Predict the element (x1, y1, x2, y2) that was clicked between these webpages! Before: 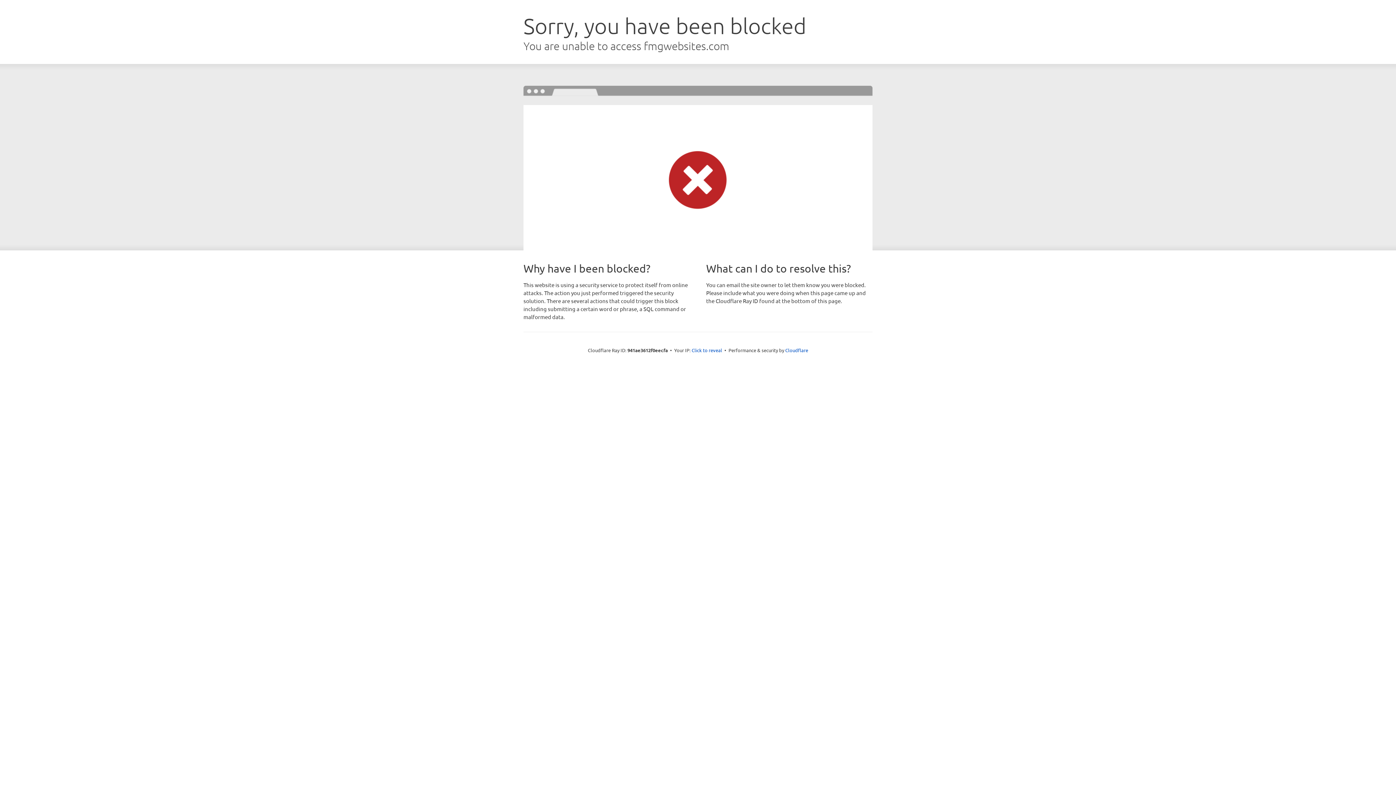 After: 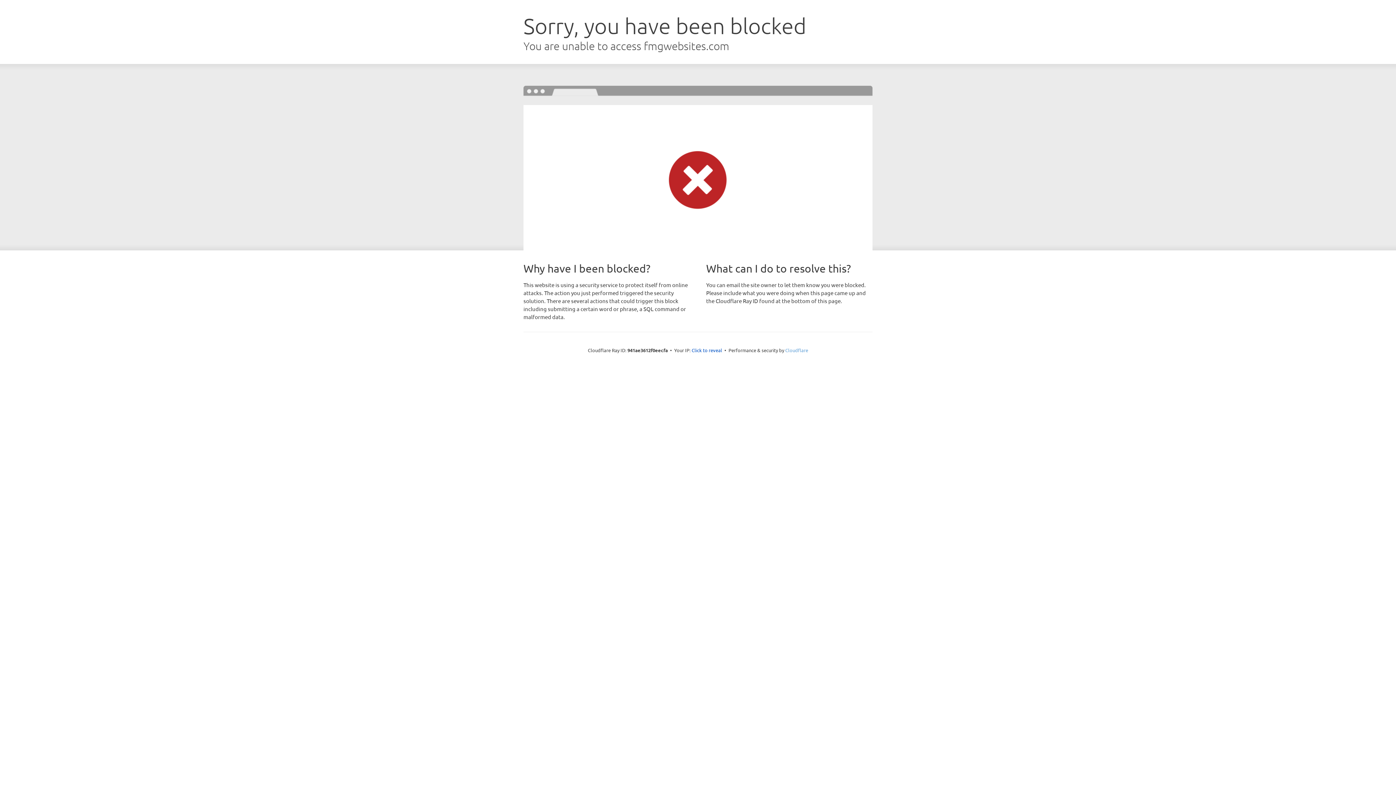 Action: label: Cloudflare bbox: (785, 347, 808, 353)